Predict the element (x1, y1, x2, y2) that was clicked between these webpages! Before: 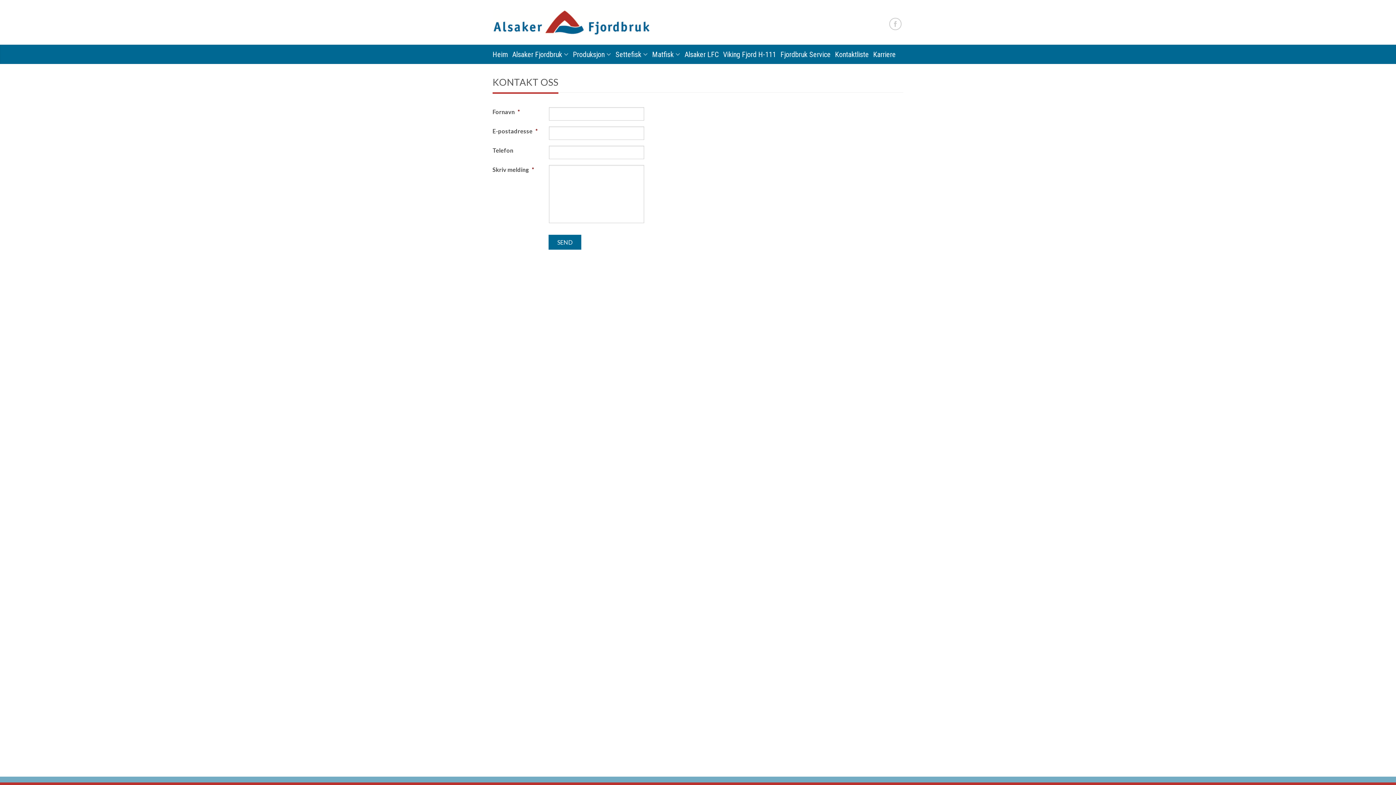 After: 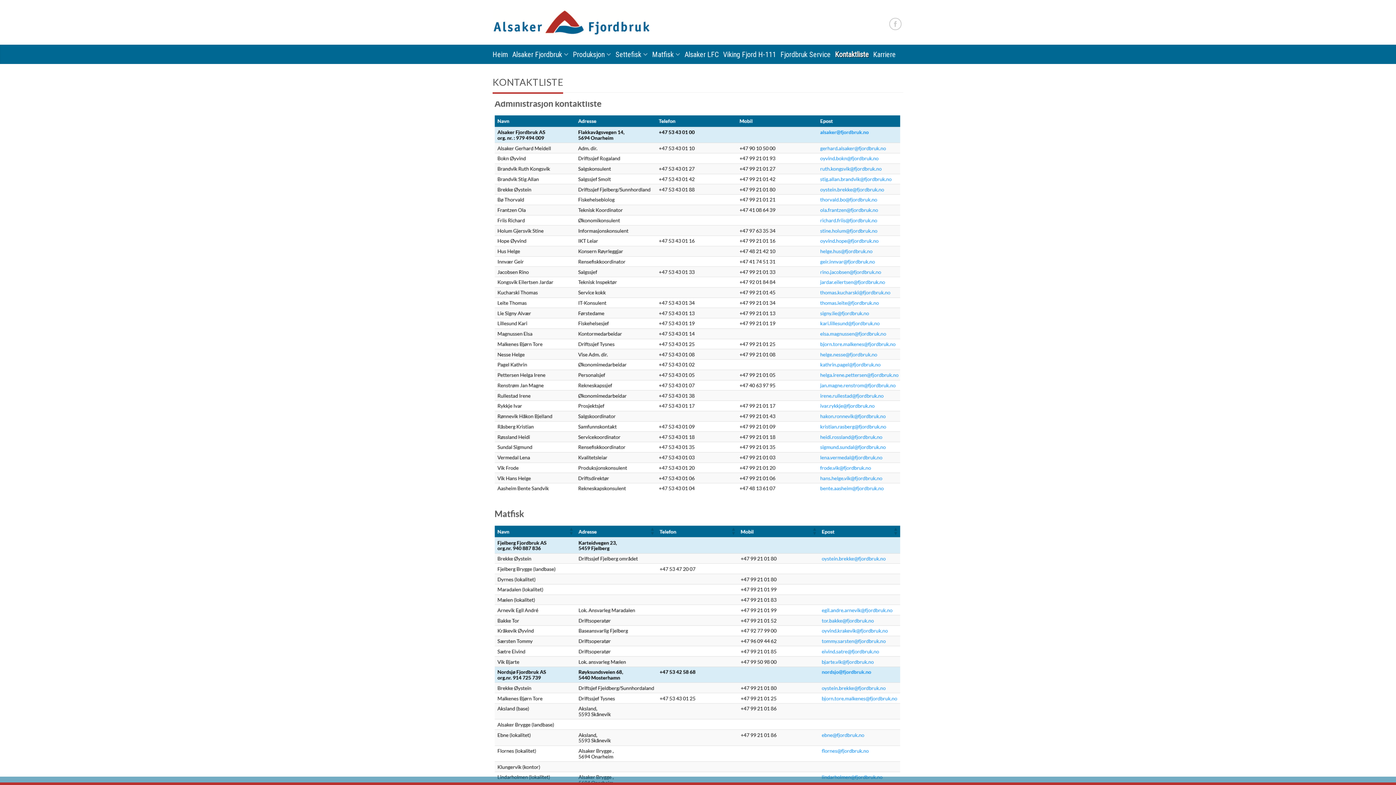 Action: bbox: (835, 46, 872, 62) label: Kontaktliste